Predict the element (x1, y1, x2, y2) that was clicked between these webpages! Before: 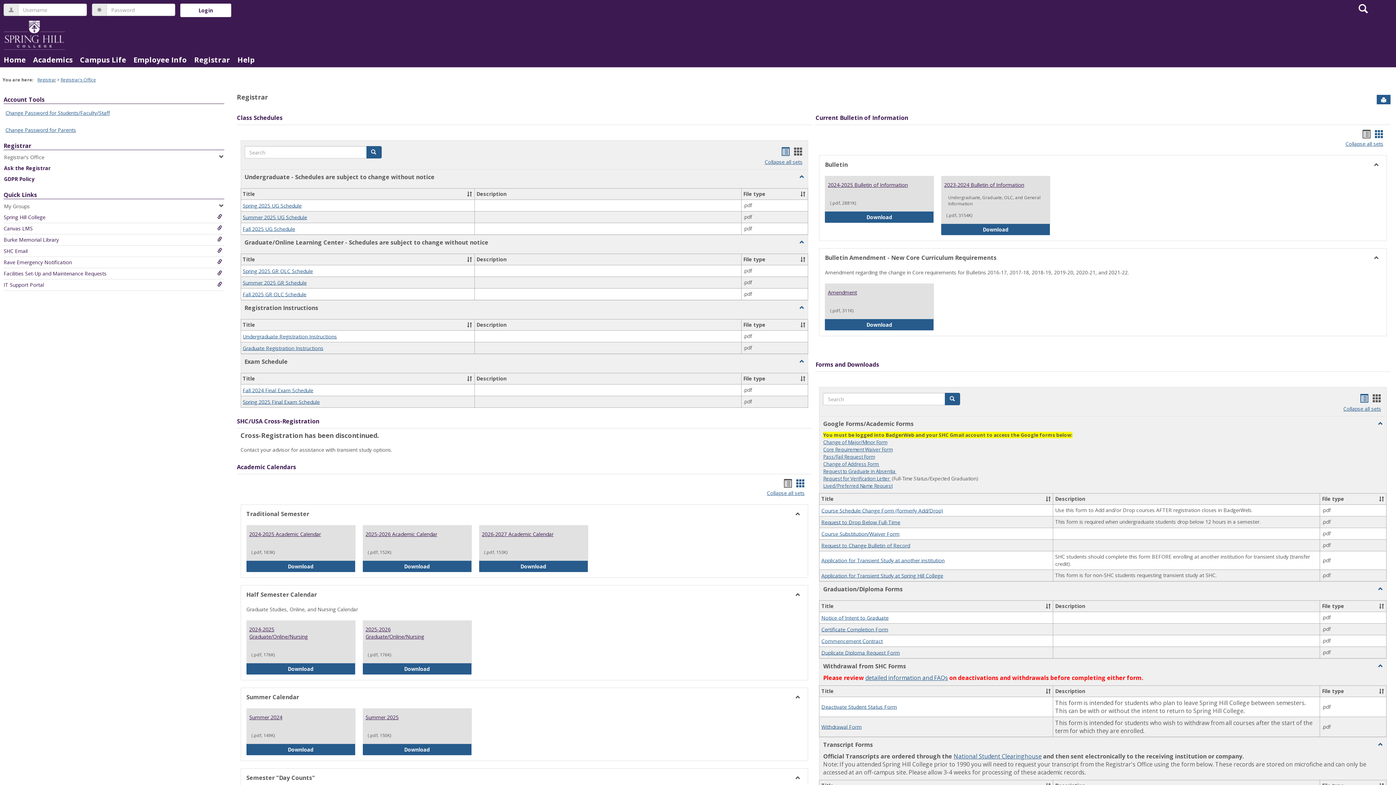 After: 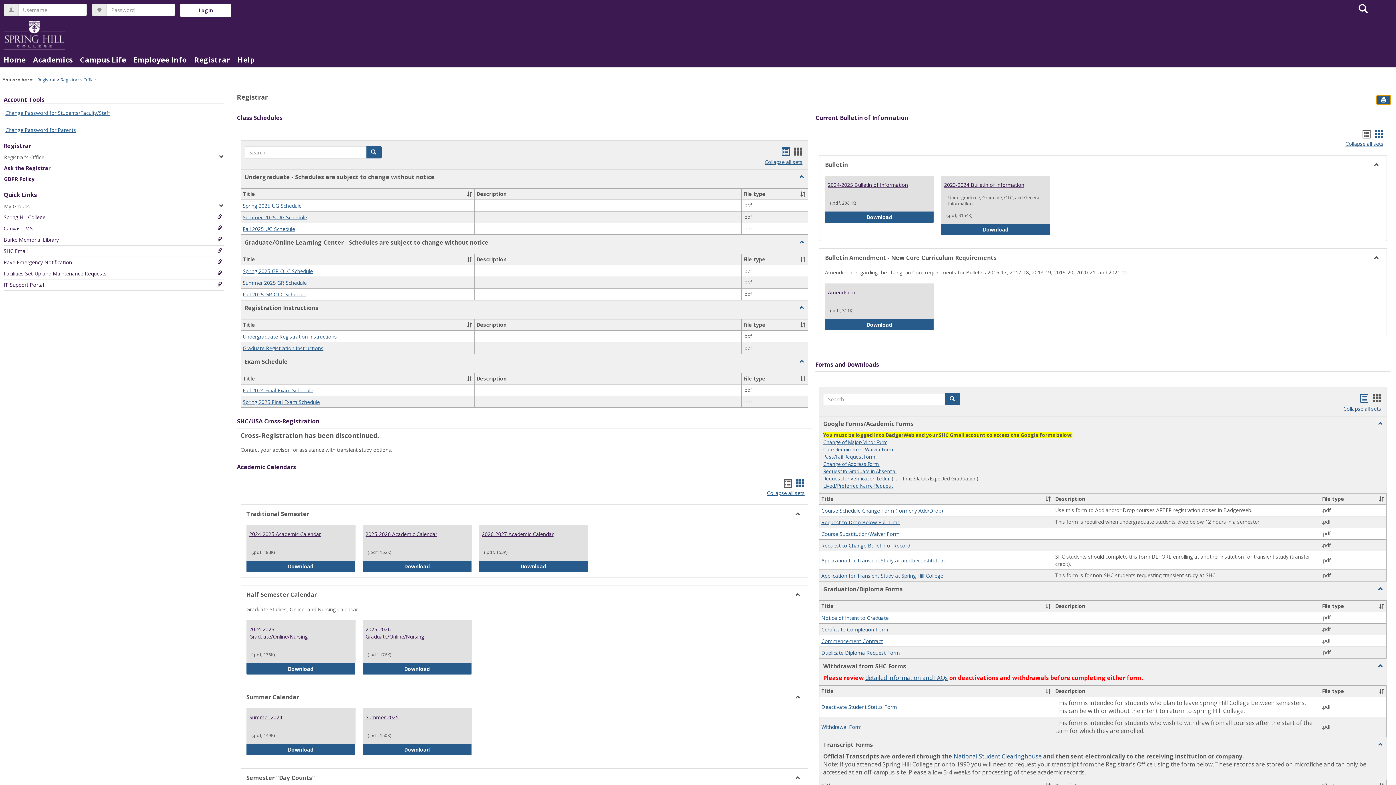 Action: bbox: (1377, 95, 1390, 104) label: Send to Printer